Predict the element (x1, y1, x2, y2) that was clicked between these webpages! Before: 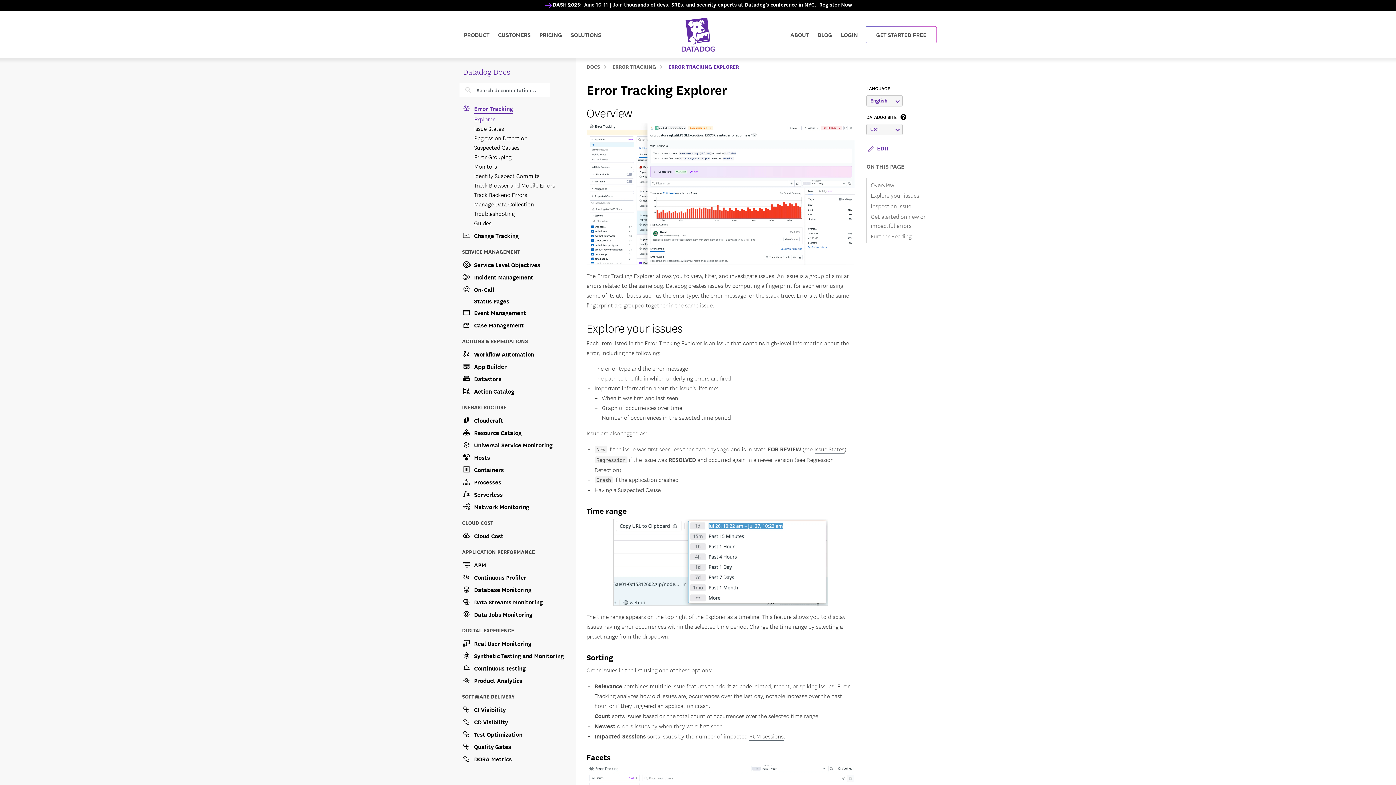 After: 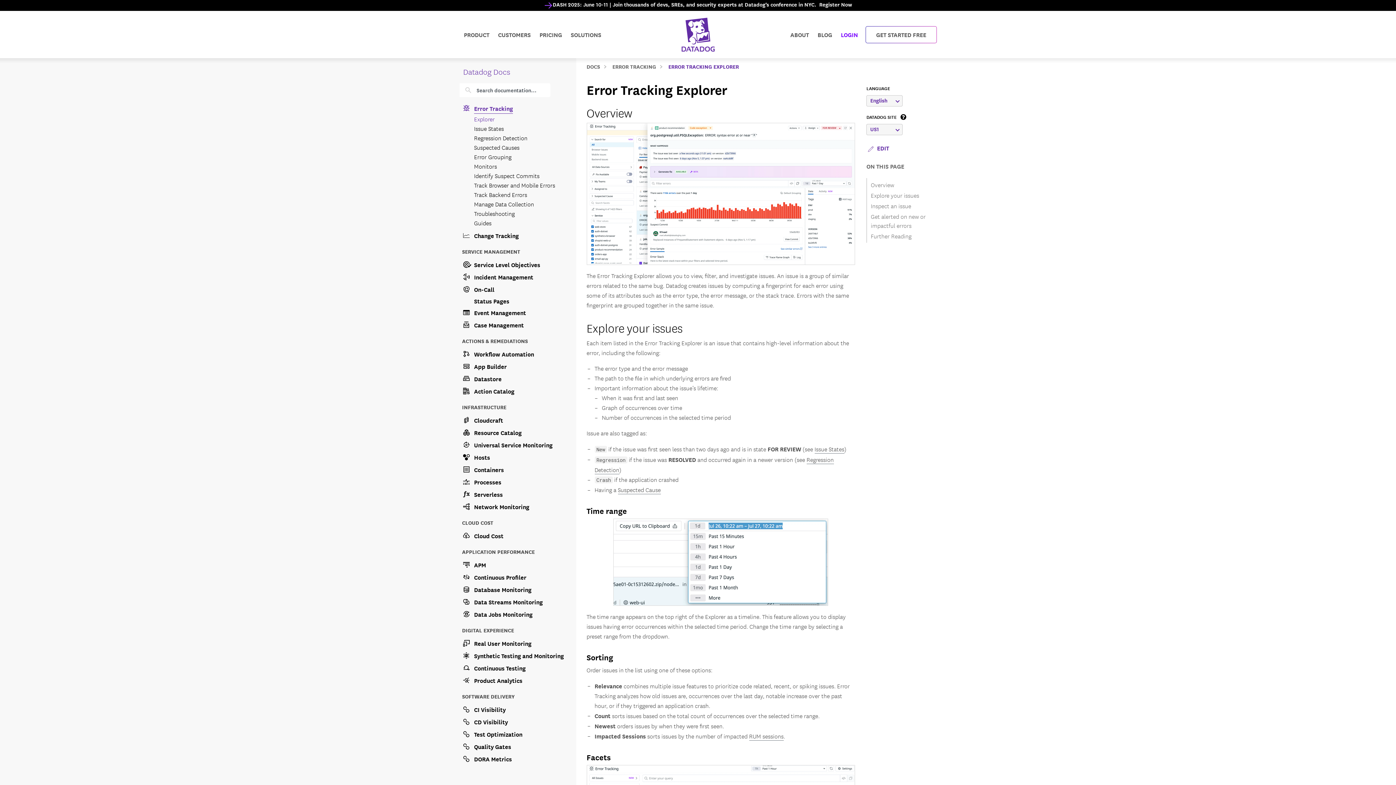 Action: label: LOGIN bbox: (836, 26, 862, 42)